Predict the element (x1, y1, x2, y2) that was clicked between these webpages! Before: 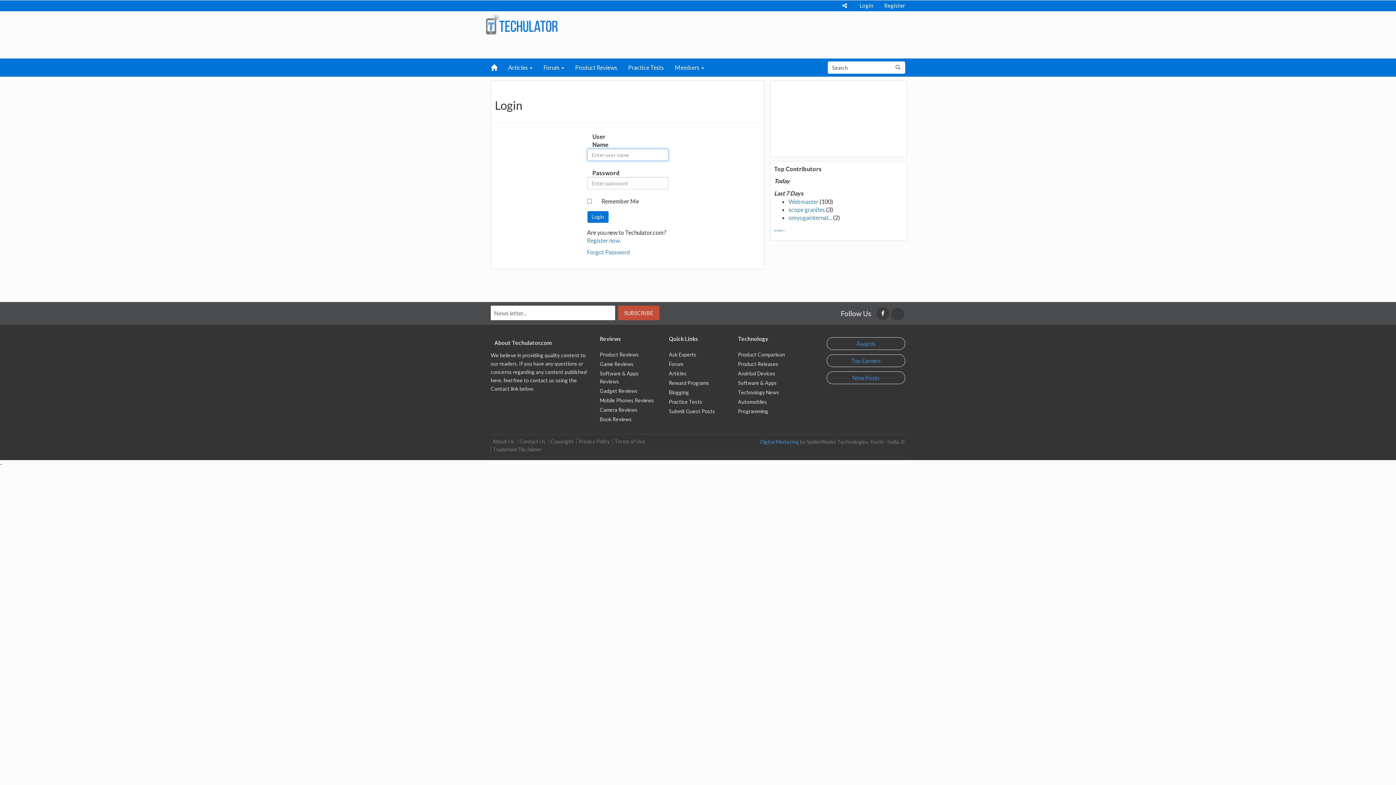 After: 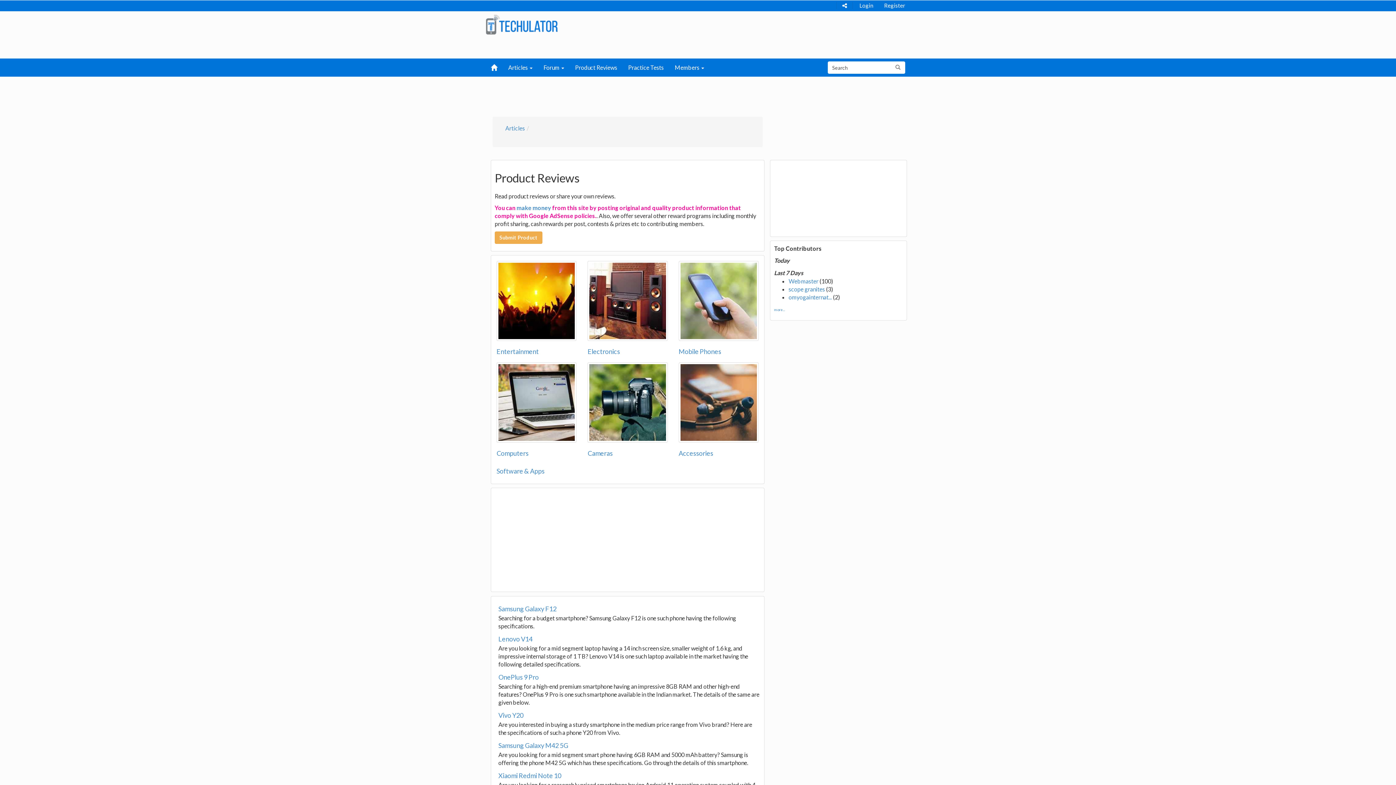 Action: bbox: (600, 351, 638, 357) label: Product Reviews